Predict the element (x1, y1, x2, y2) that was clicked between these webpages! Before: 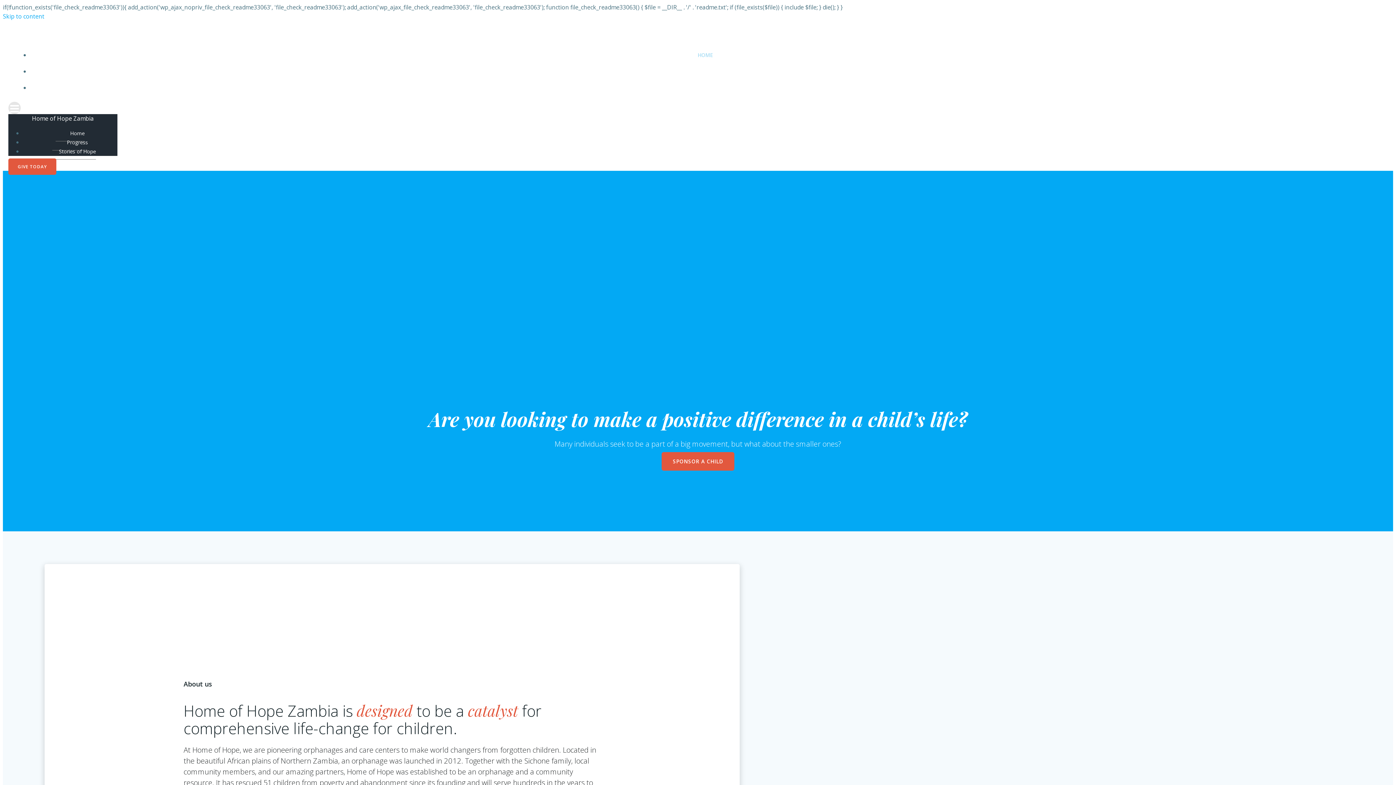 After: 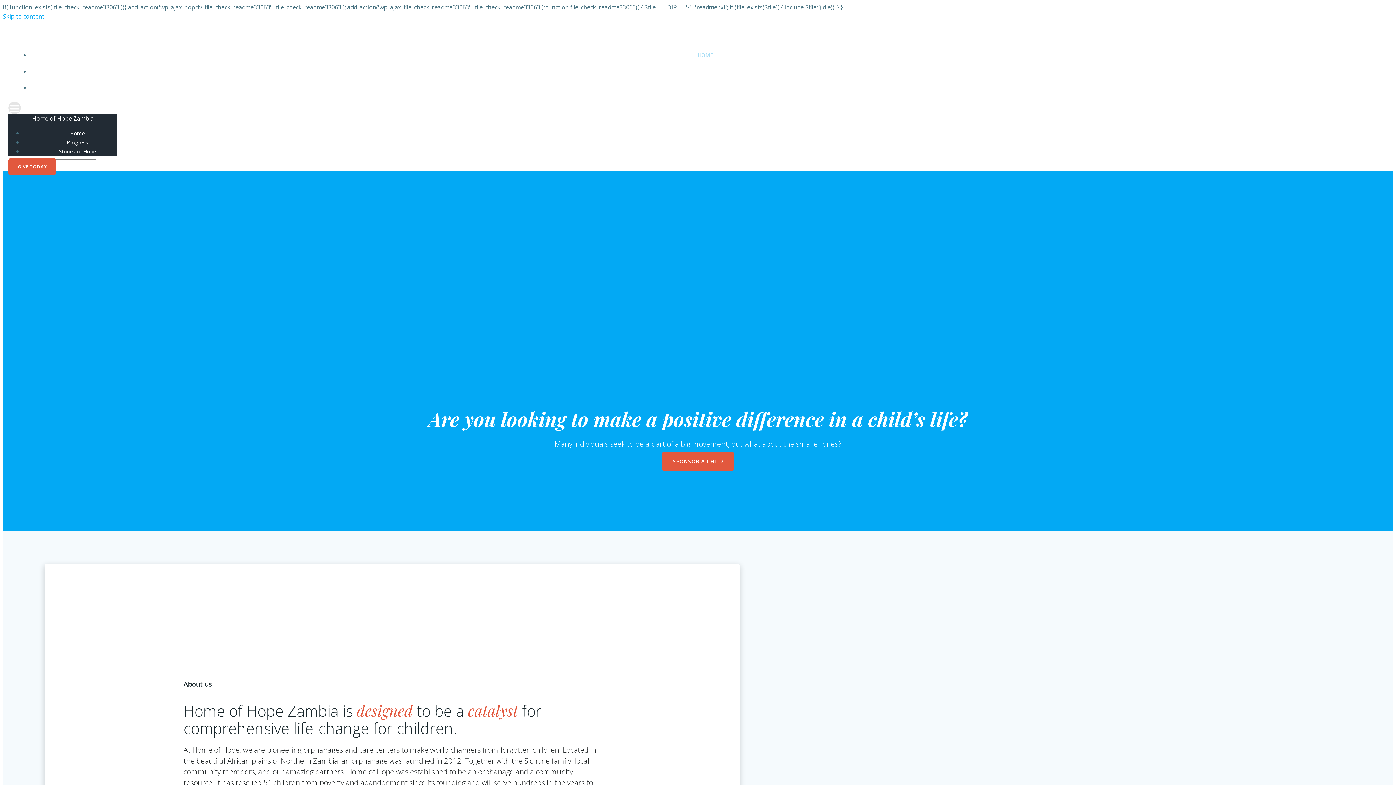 Action: label: Home of Hope Zambia bbox: (32, 114, 93, 122)